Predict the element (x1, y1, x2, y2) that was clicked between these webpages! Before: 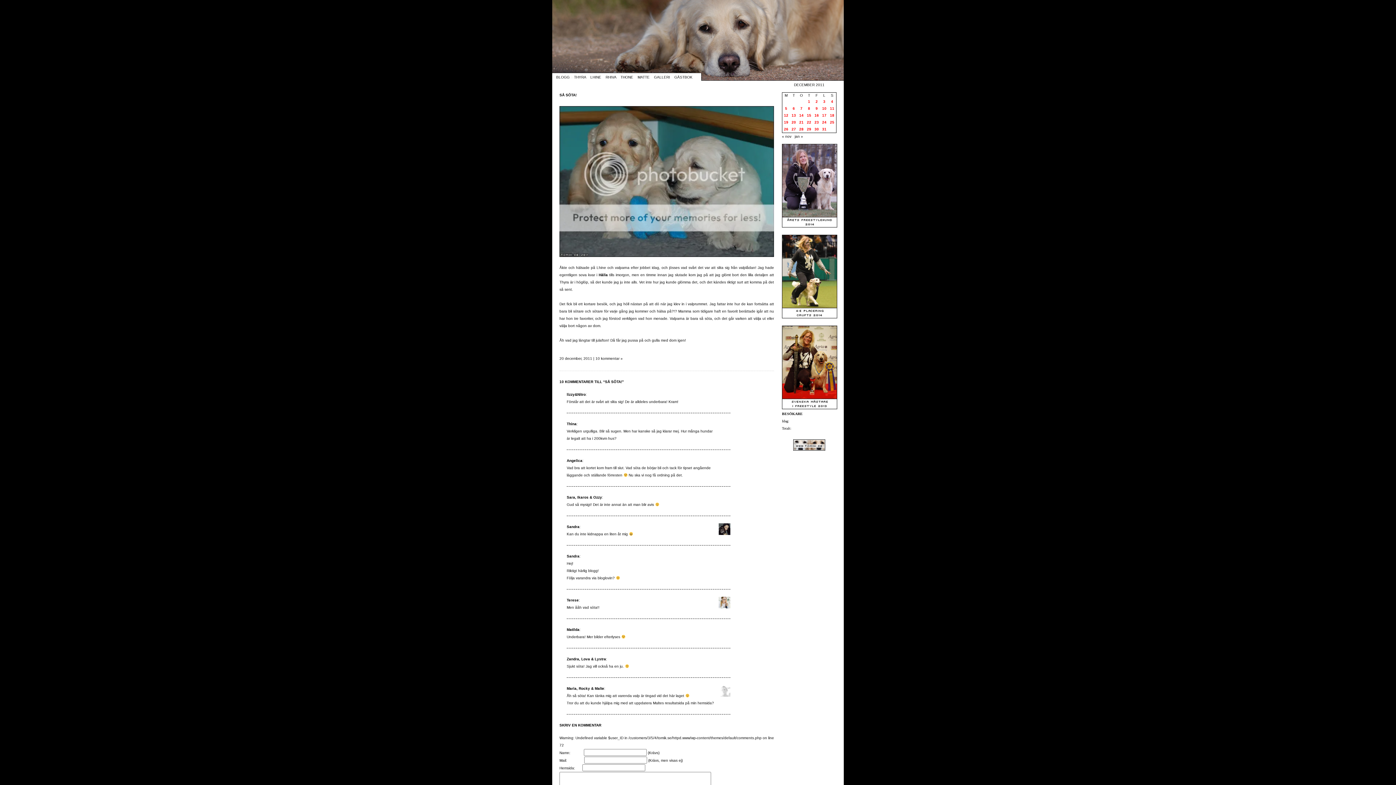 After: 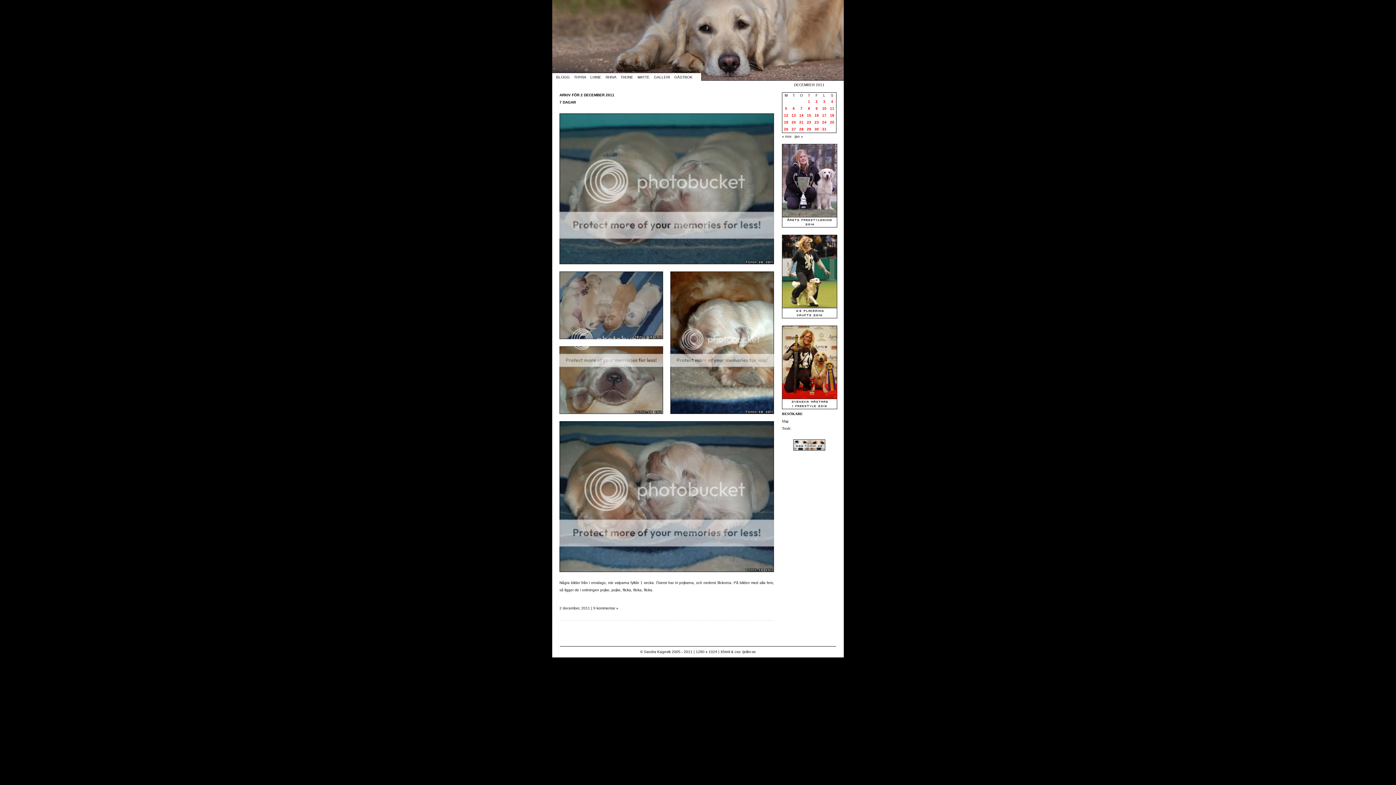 Action: bbox: (815, 99, 818, 103) label: Inlägg publicerade den 2 December 2011